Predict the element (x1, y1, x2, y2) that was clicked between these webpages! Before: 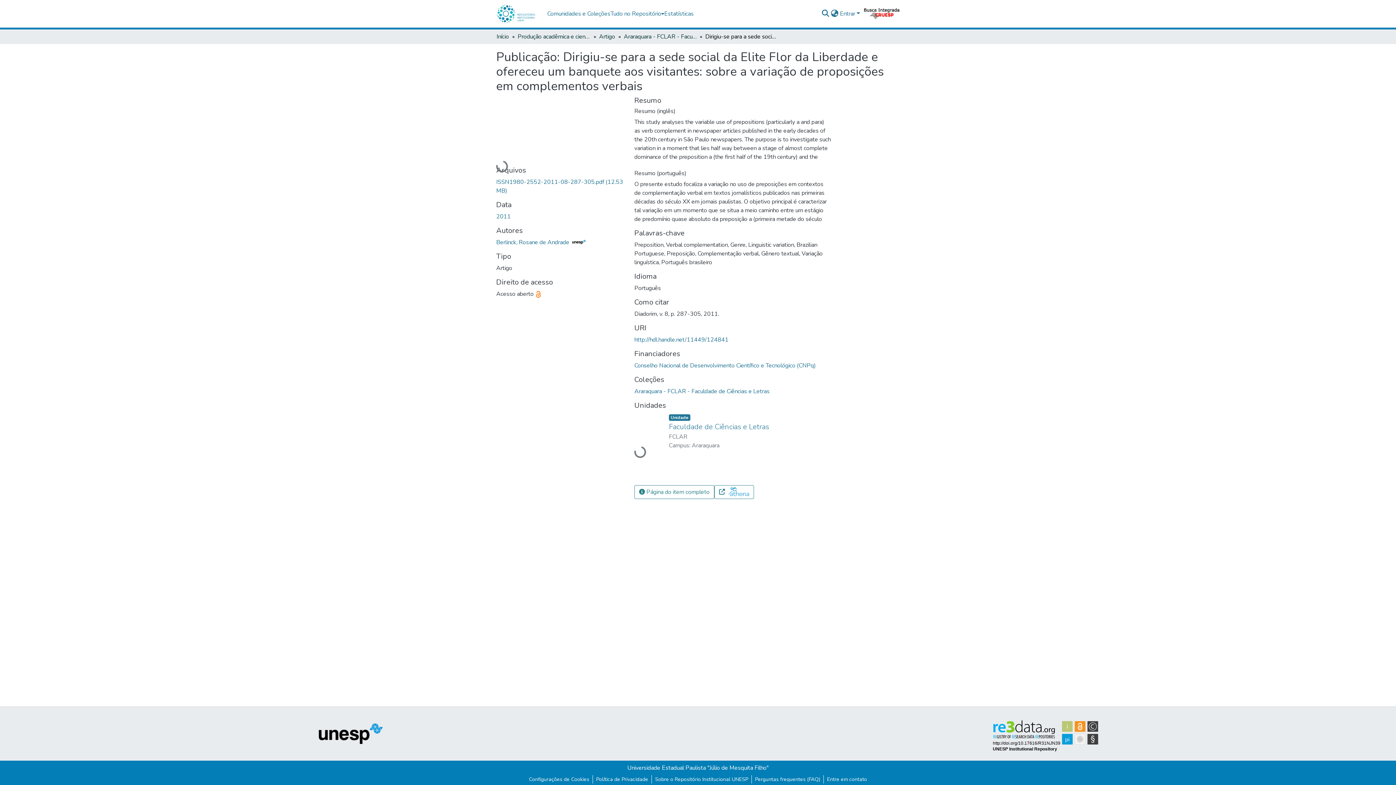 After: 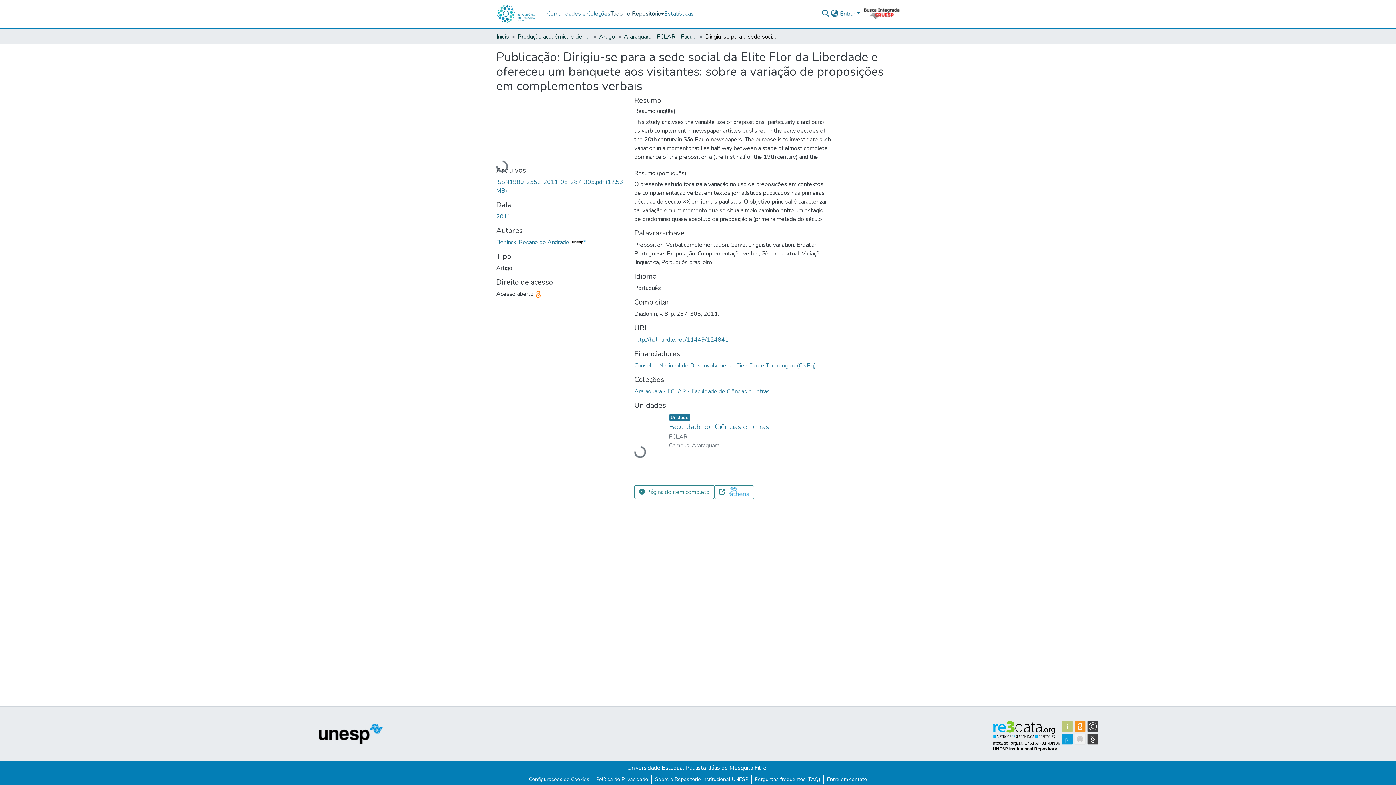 Action: bbox: (610, 6, 664, 21) label: Tudo no Repositório